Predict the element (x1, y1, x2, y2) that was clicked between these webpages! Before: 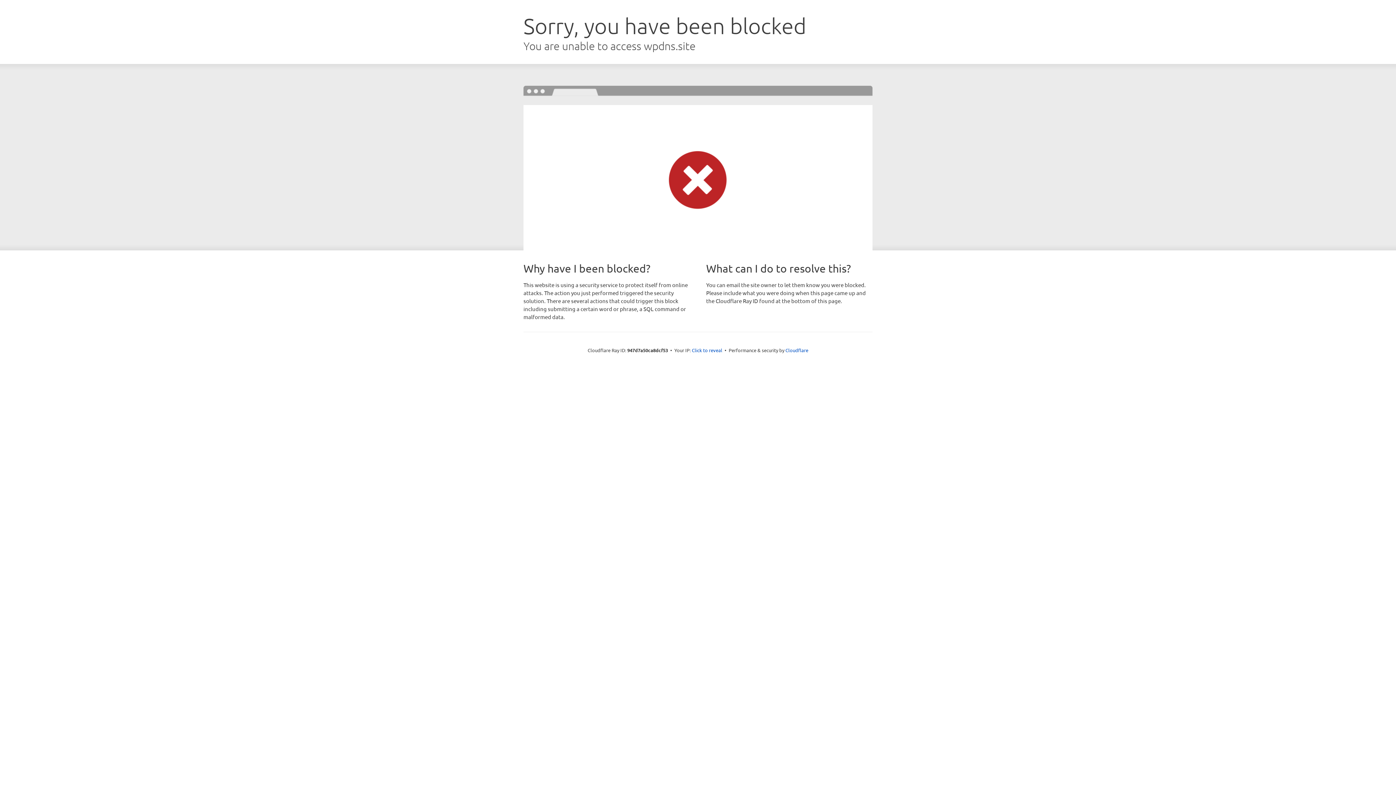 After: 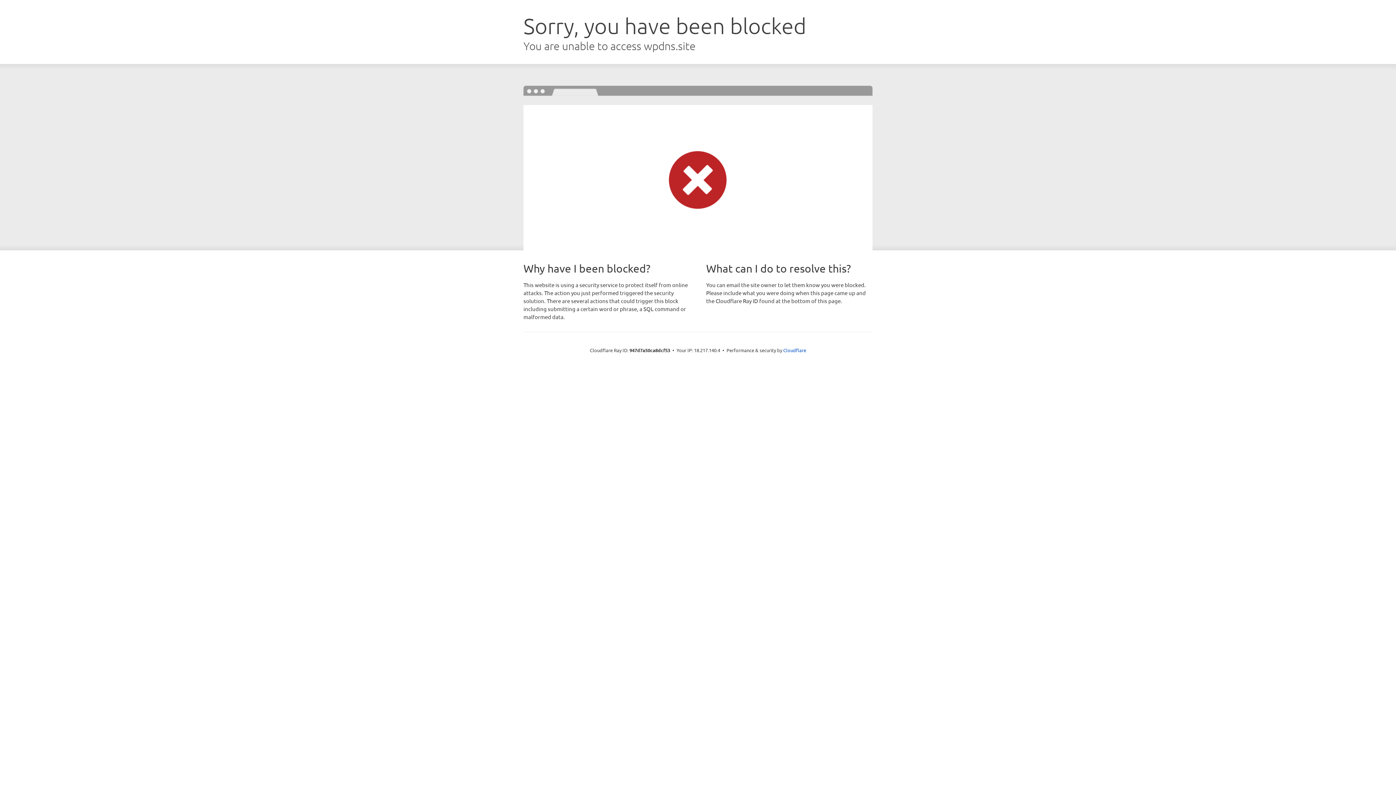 Action: bbox: (692, 346, 722, 353) label: Click to reveal